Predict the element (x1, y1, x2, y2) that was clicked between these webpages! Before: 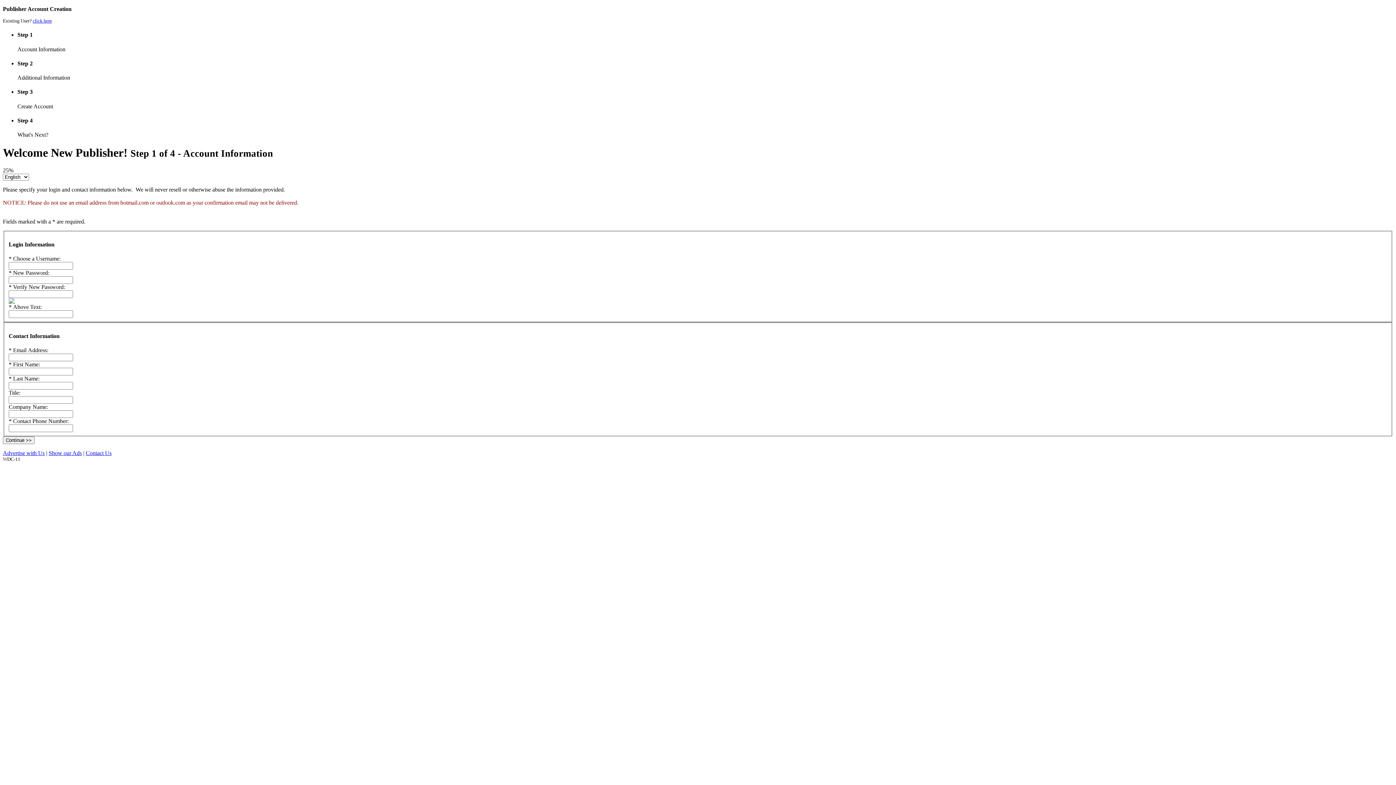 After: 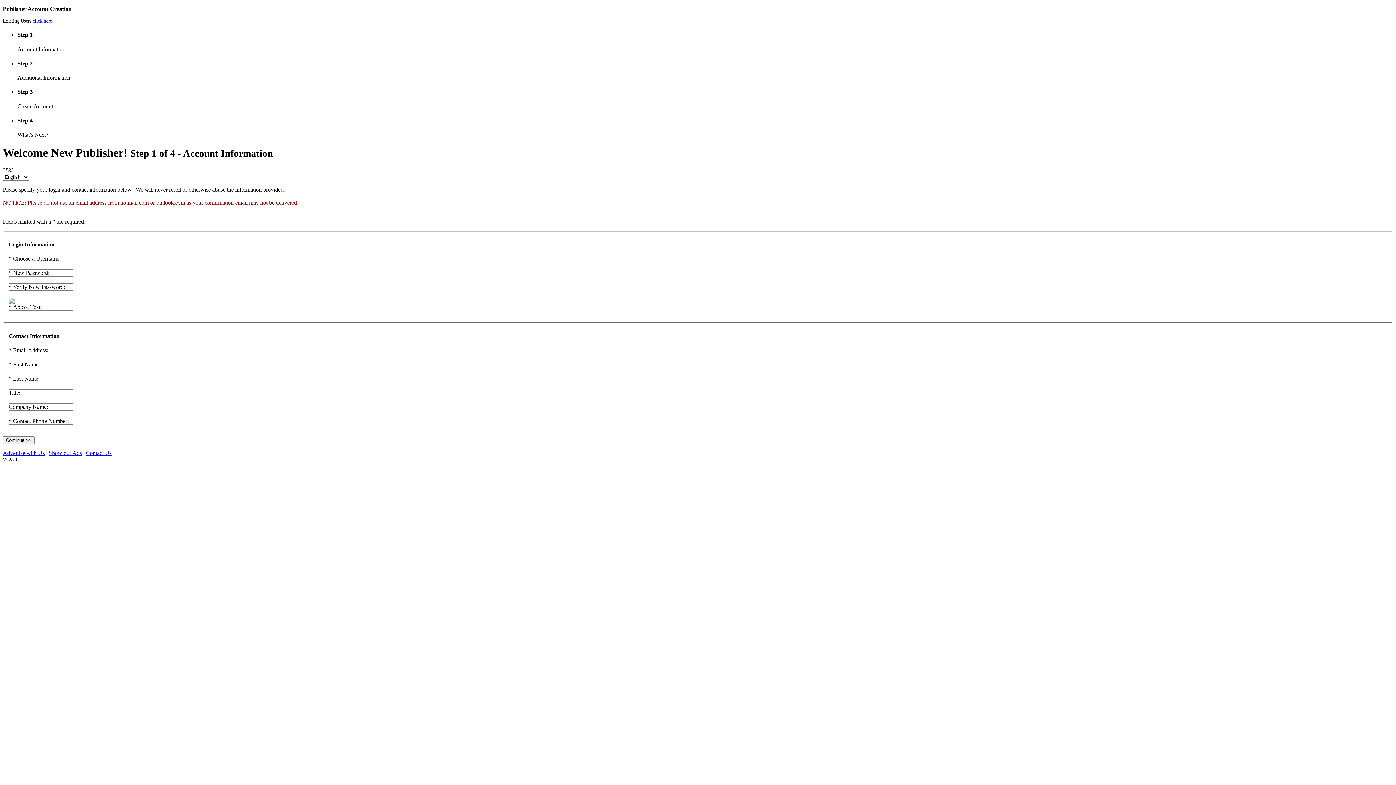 Action: label: Contact Us bbox: (85, 450, 111, 456)